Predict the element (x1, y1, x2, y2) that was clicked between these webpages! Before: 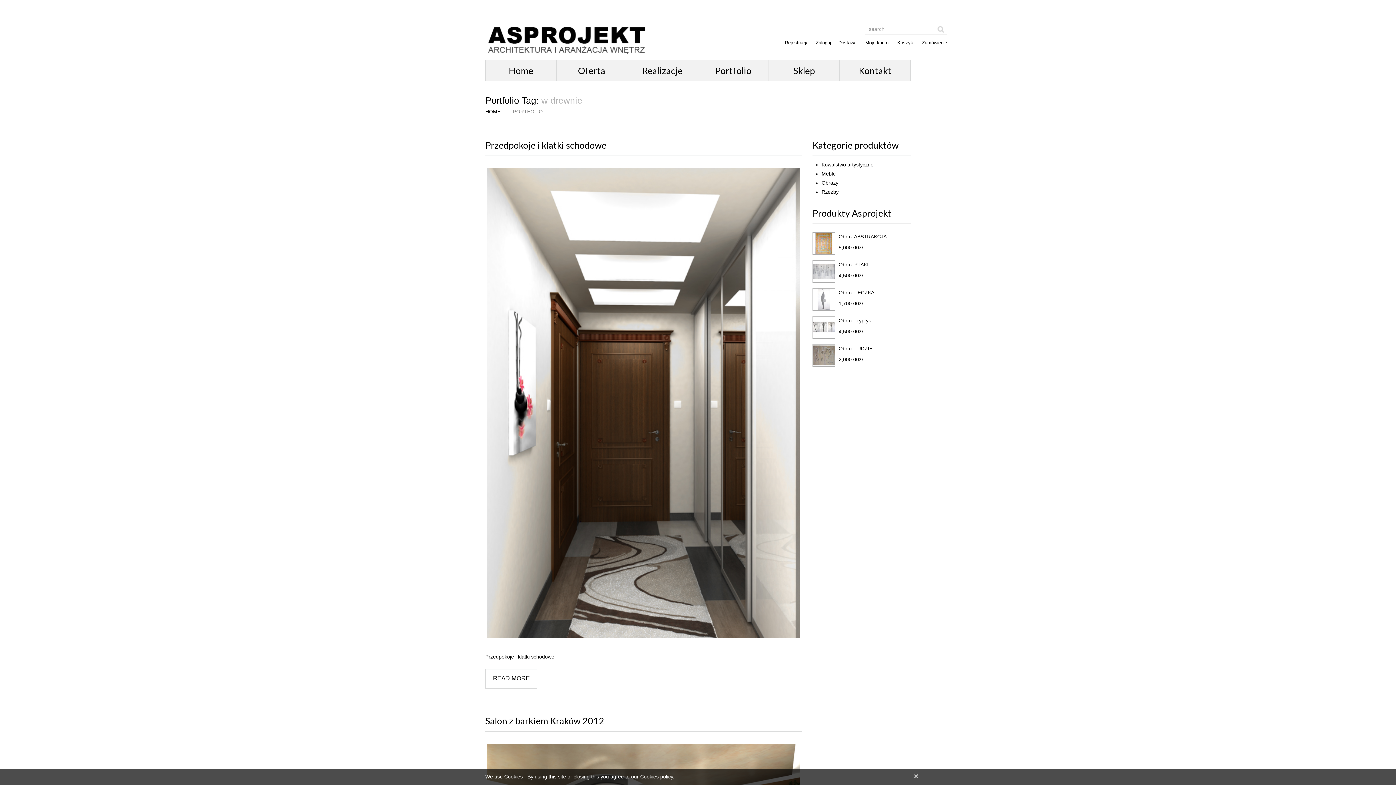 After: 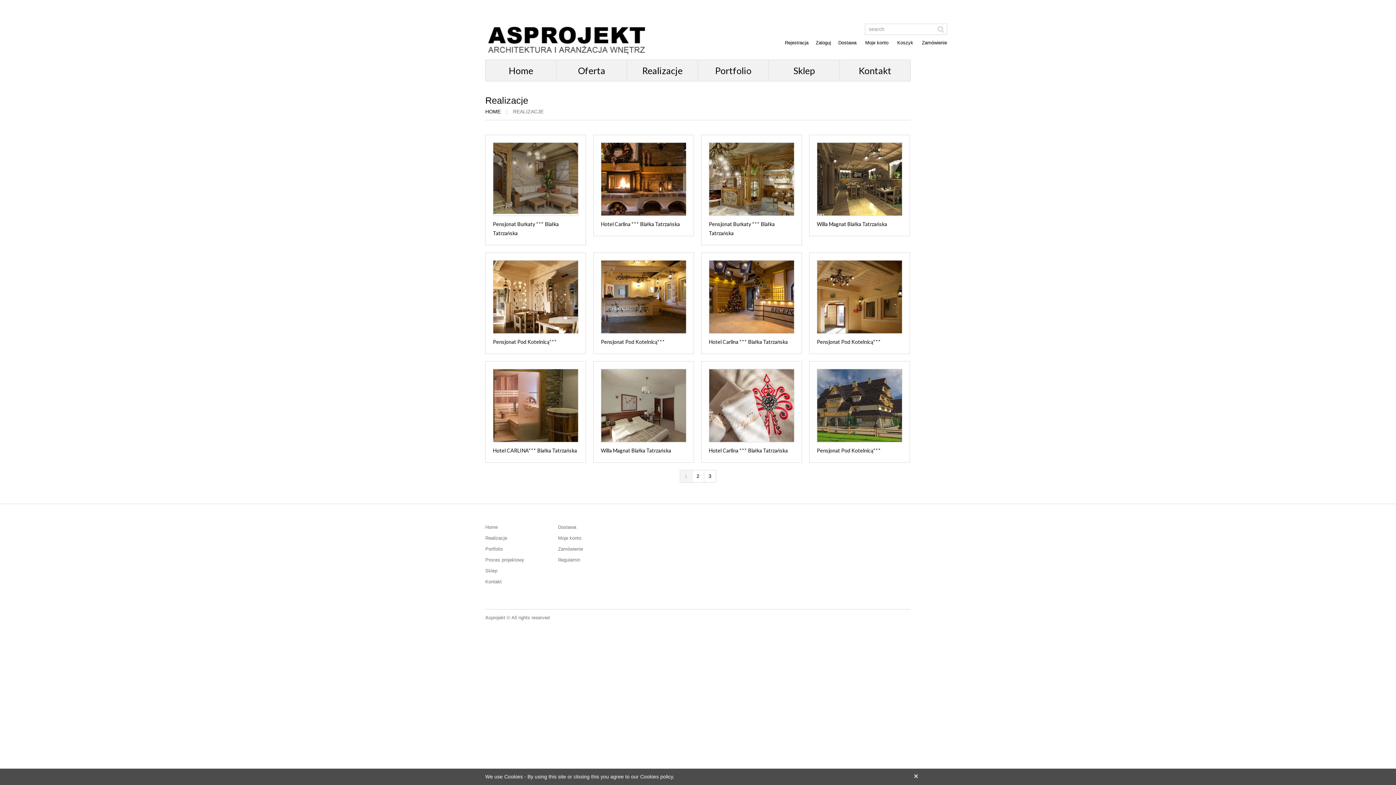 Action: bbox: (627, 60, 697, 81) label: Realizacje